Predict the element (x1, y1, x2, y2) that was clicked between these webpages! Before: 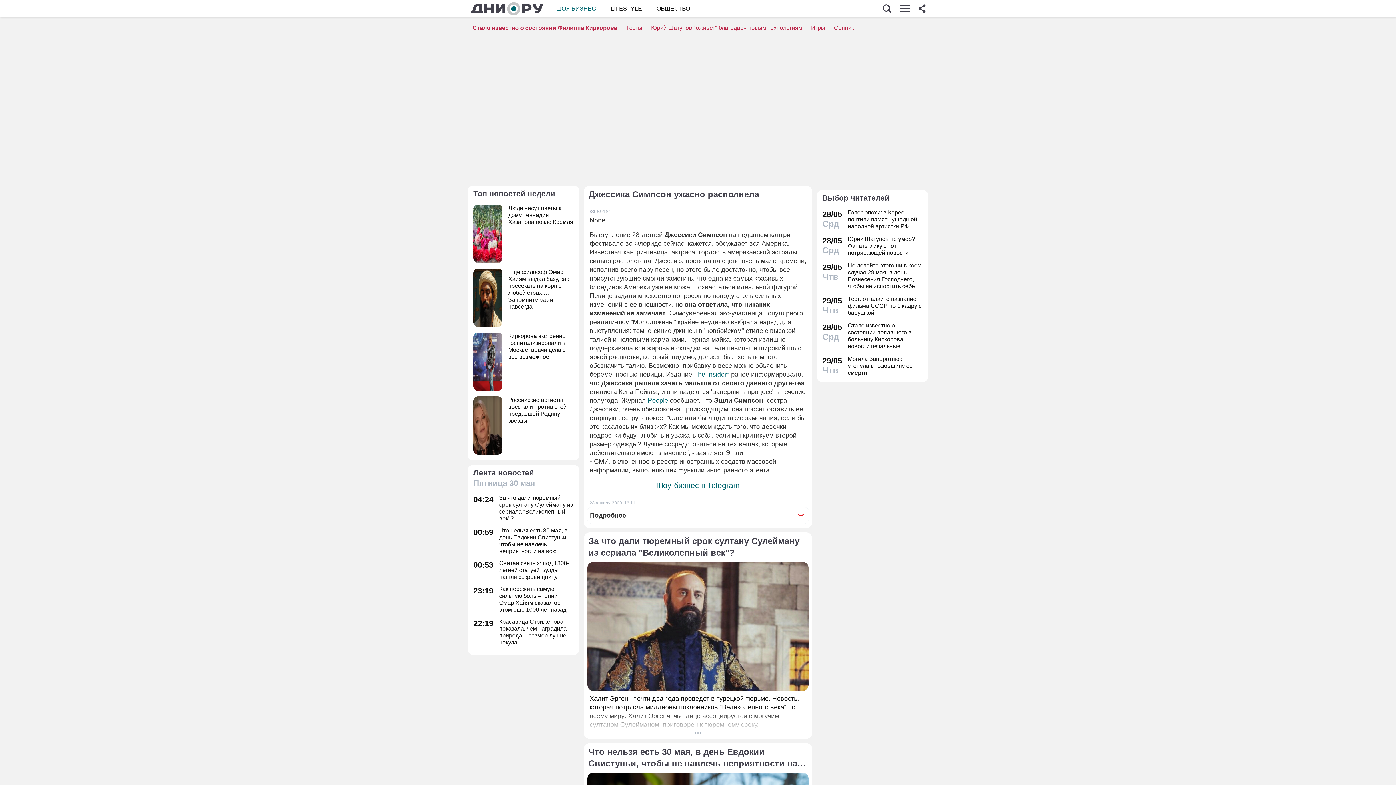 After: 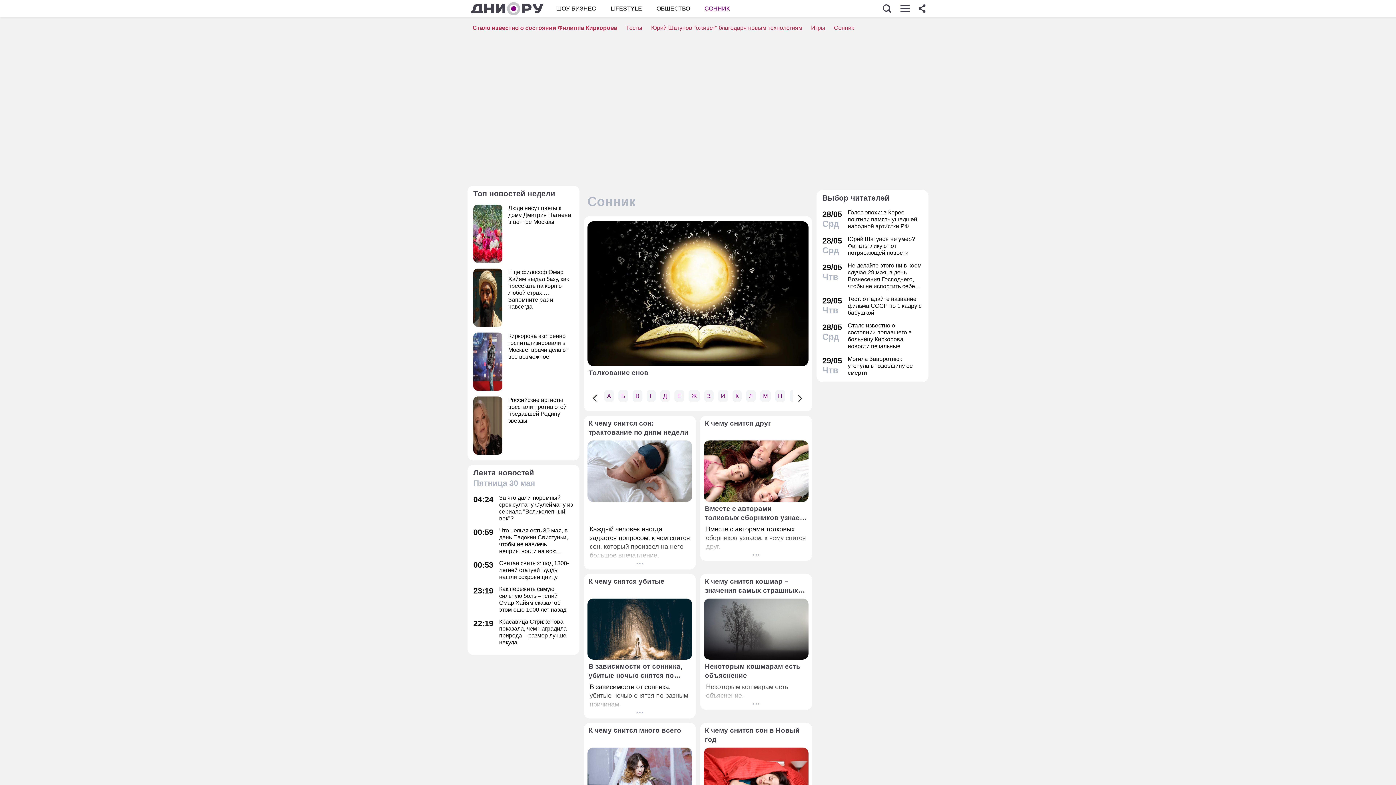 Action: label: Сонник bbox: (834, 24, 854, 30)